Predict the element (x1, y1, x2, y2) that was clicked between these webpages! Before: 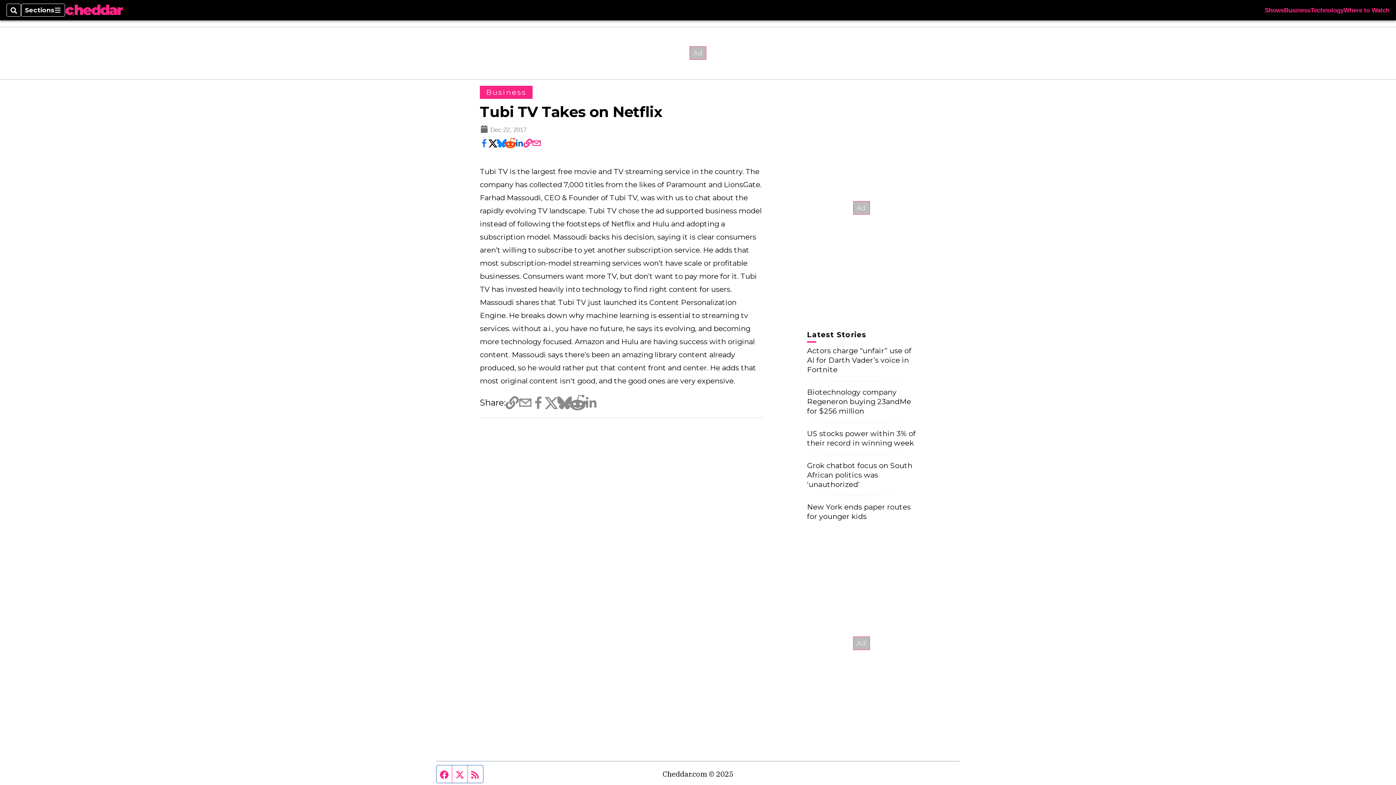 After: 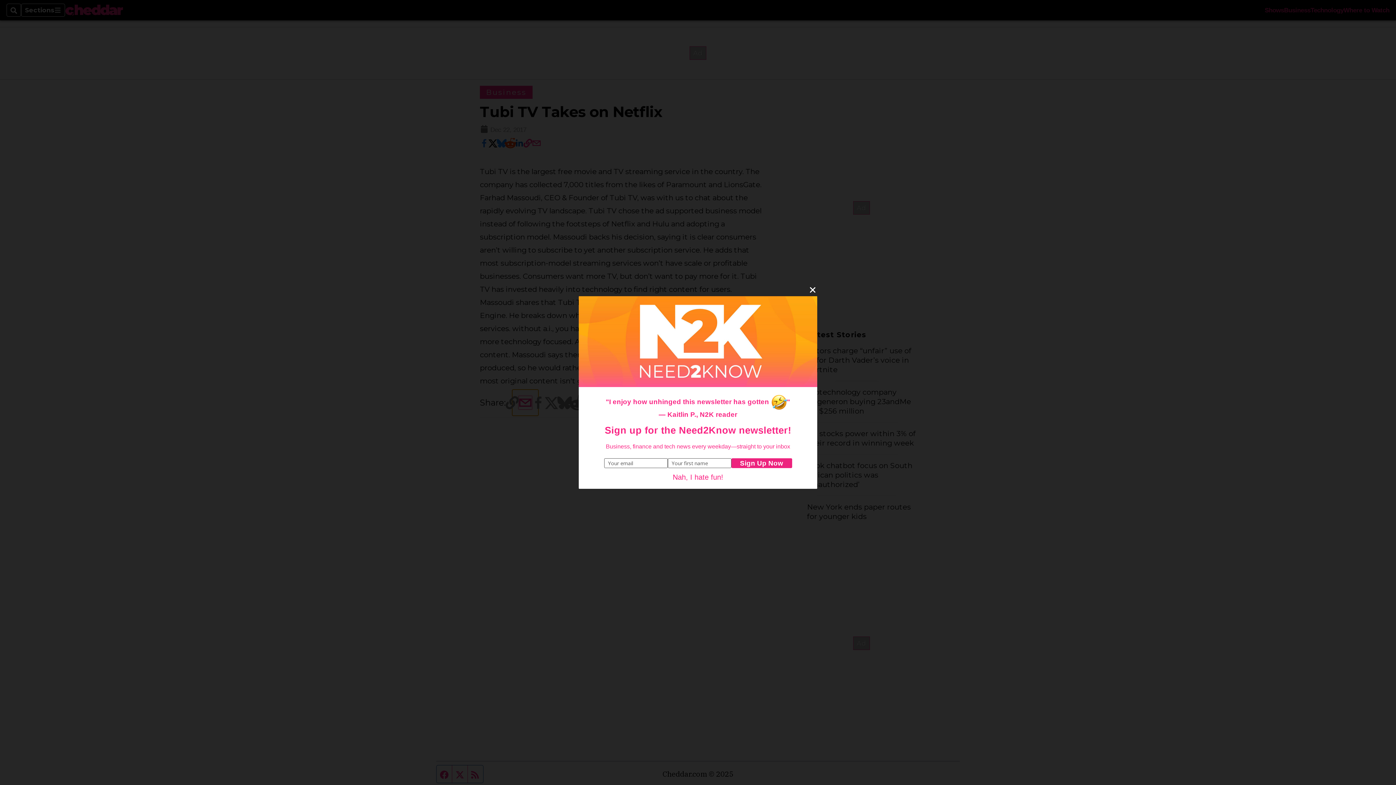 Action: bbox: (518, 396, 531, 409)